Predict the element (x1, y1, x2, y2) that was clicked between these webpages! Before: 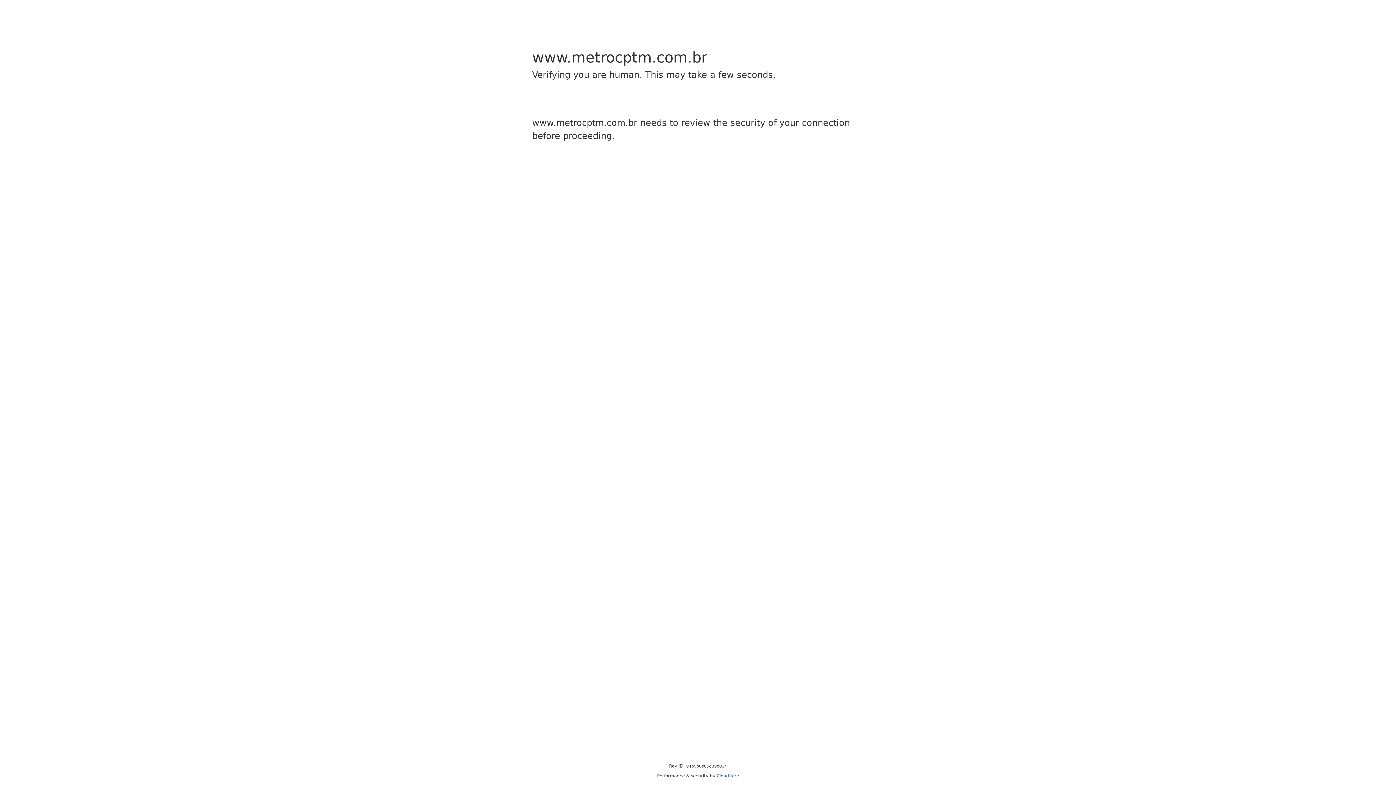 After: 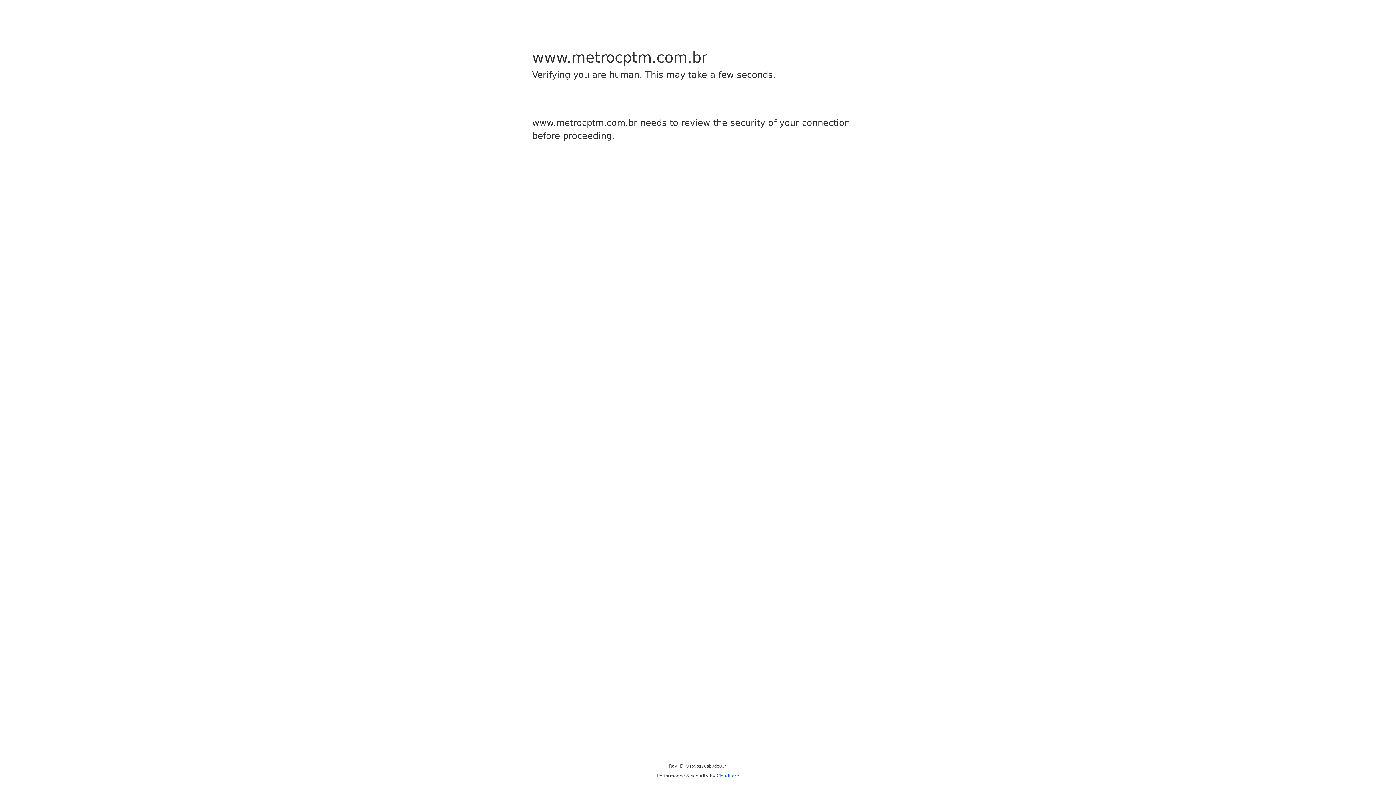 Action: bbox: (716, 773, 739, 778) label: Cloudflare